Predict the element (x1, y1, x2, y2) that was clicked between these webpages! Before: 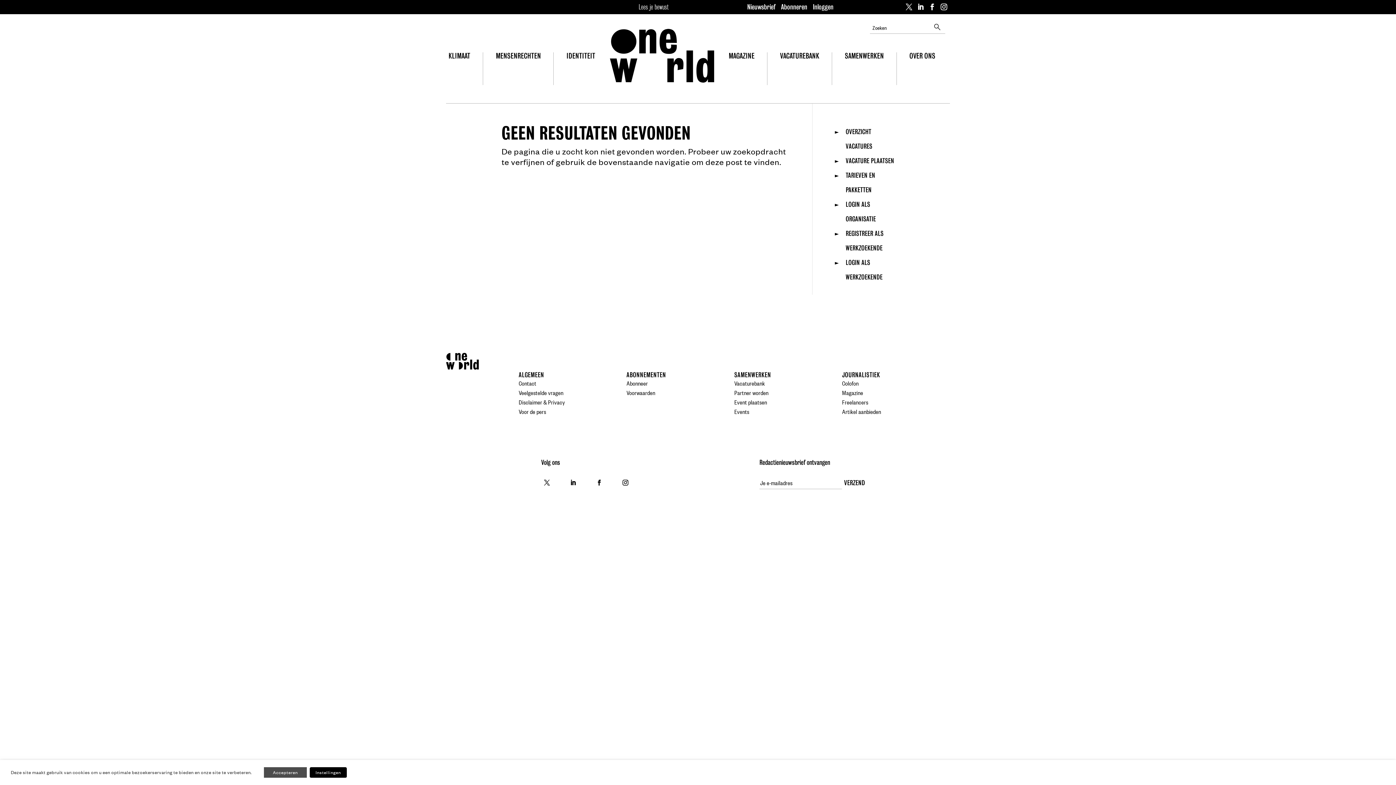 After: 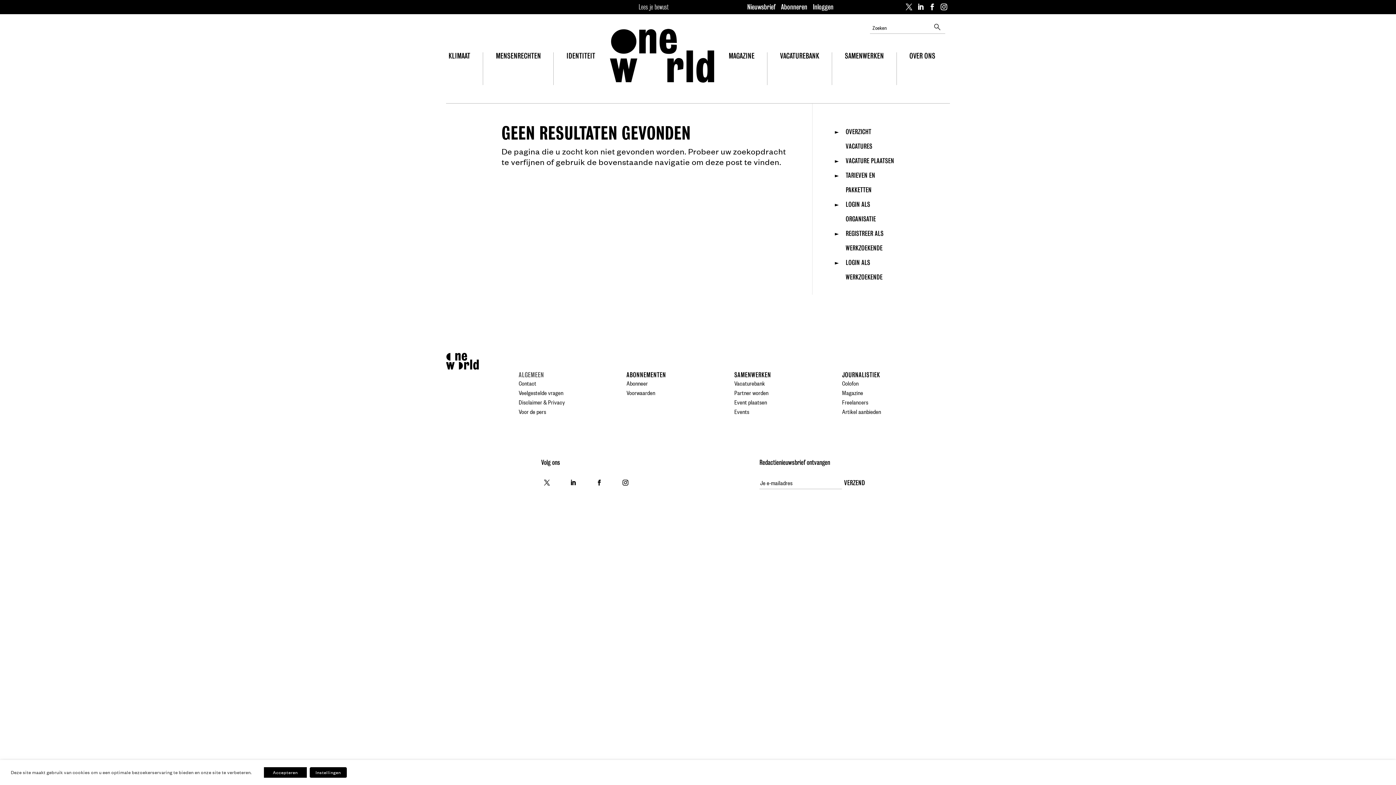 Action: bbox: (518, 371, 626, 379) label: ALGEMEEN